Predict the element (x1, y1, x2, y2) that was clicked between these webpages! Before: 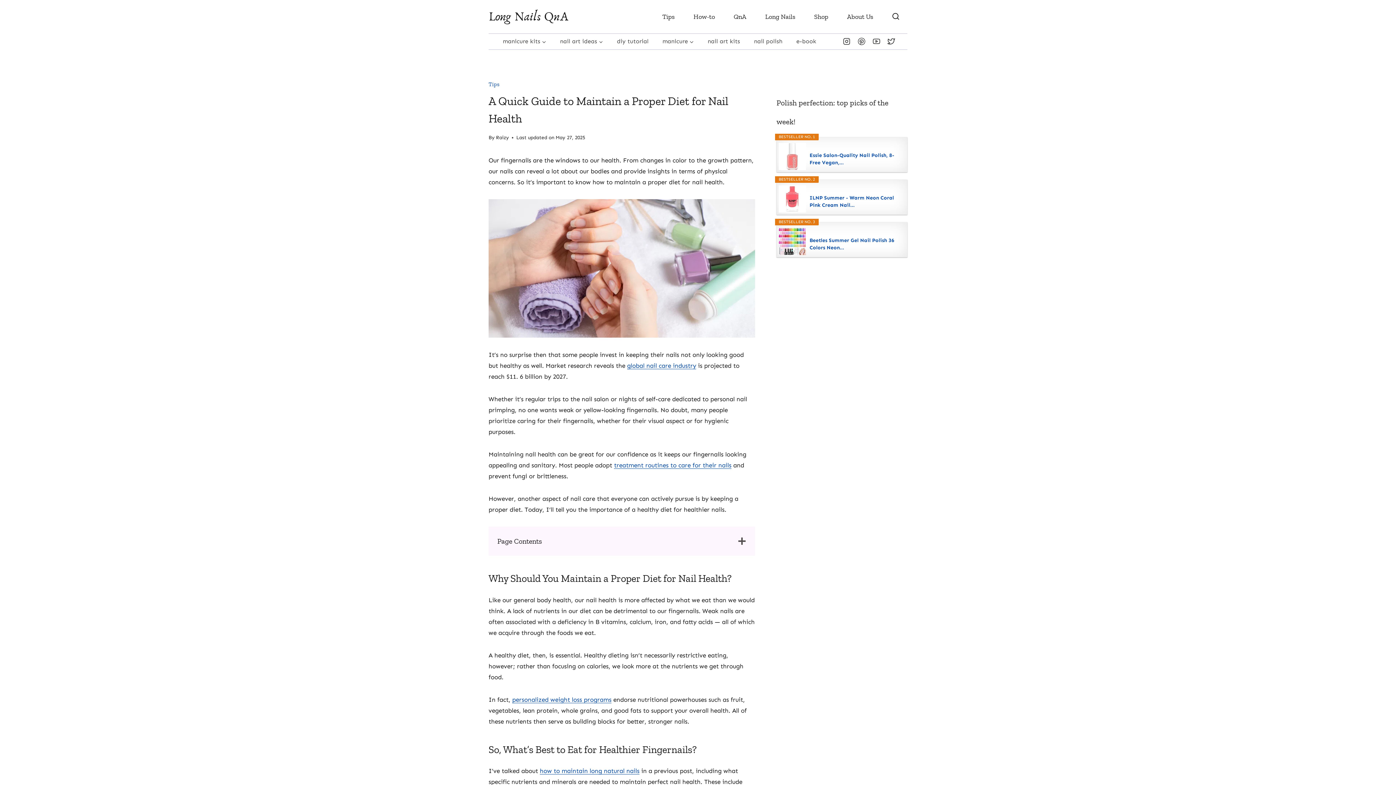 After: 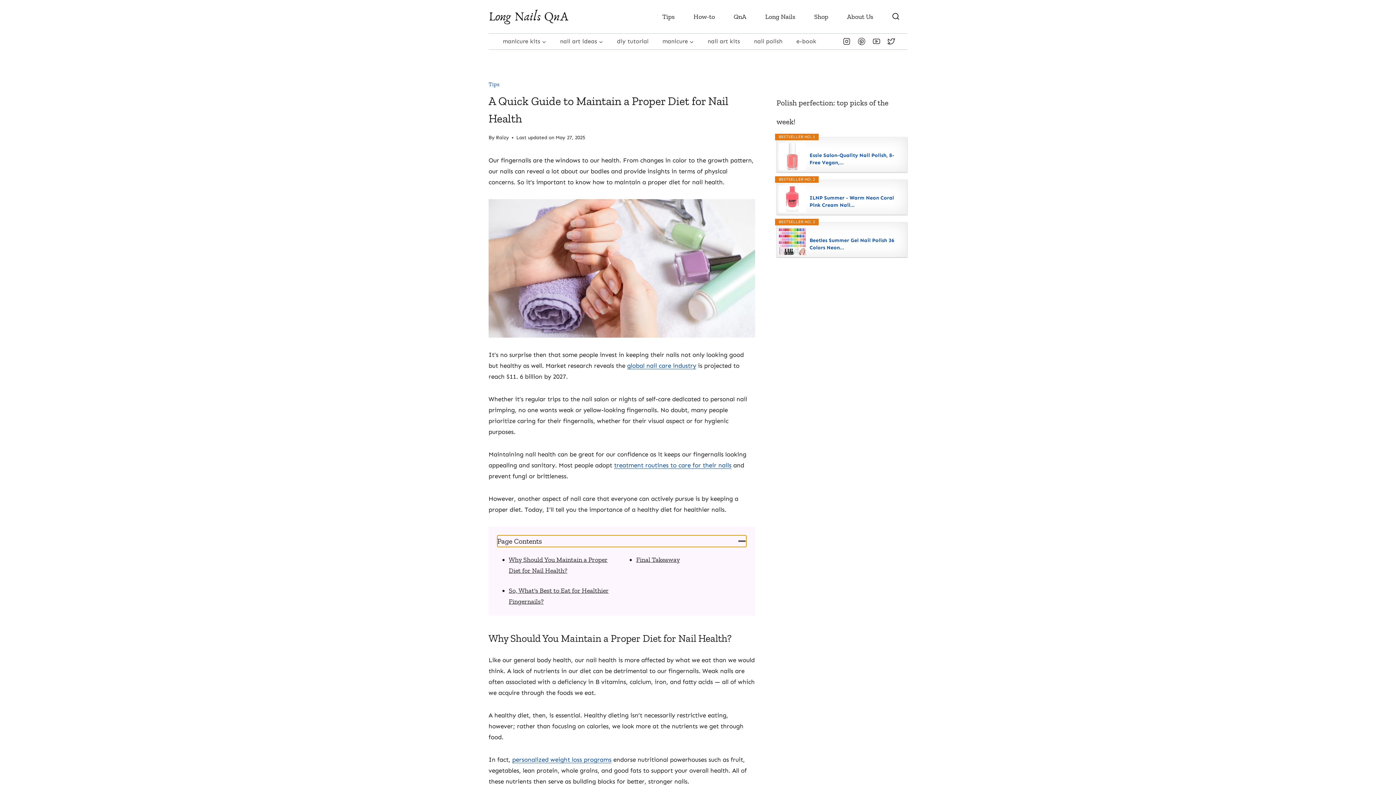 Action: label: Expand Table of Contents bbox: (497, 535, 746, 547)